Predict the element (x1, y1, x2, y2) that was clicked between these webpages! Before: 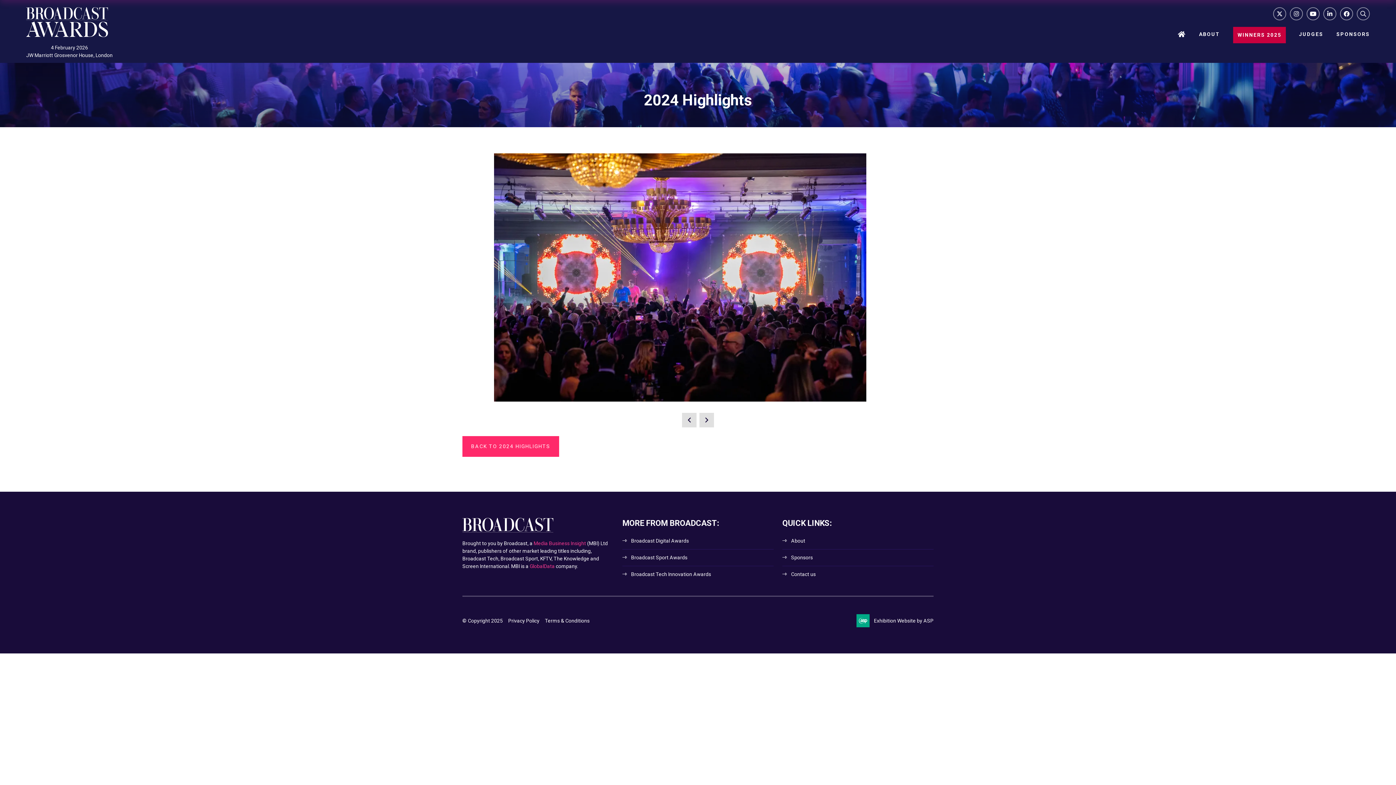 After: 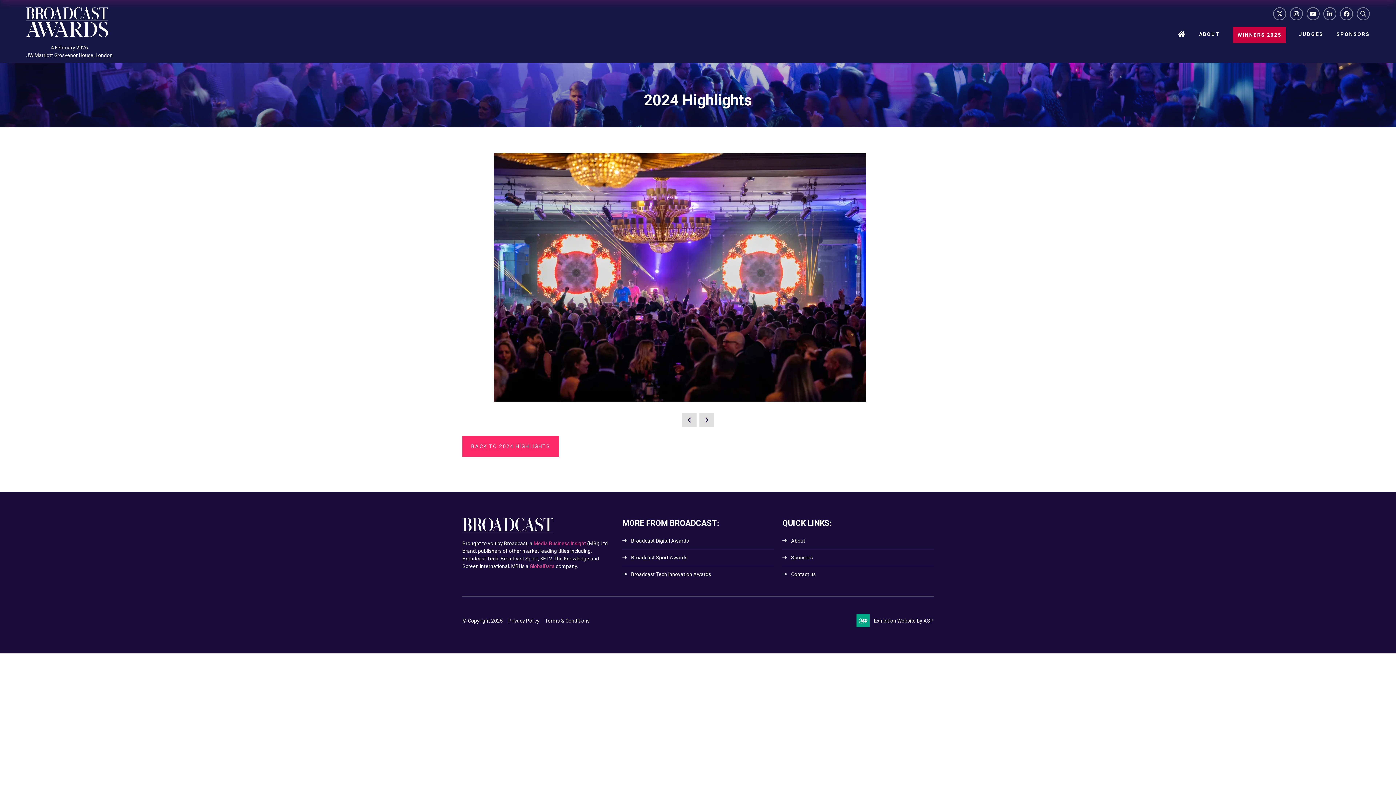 Action: label: LinkedIn bbox: (1323, 7, 1336, 20)